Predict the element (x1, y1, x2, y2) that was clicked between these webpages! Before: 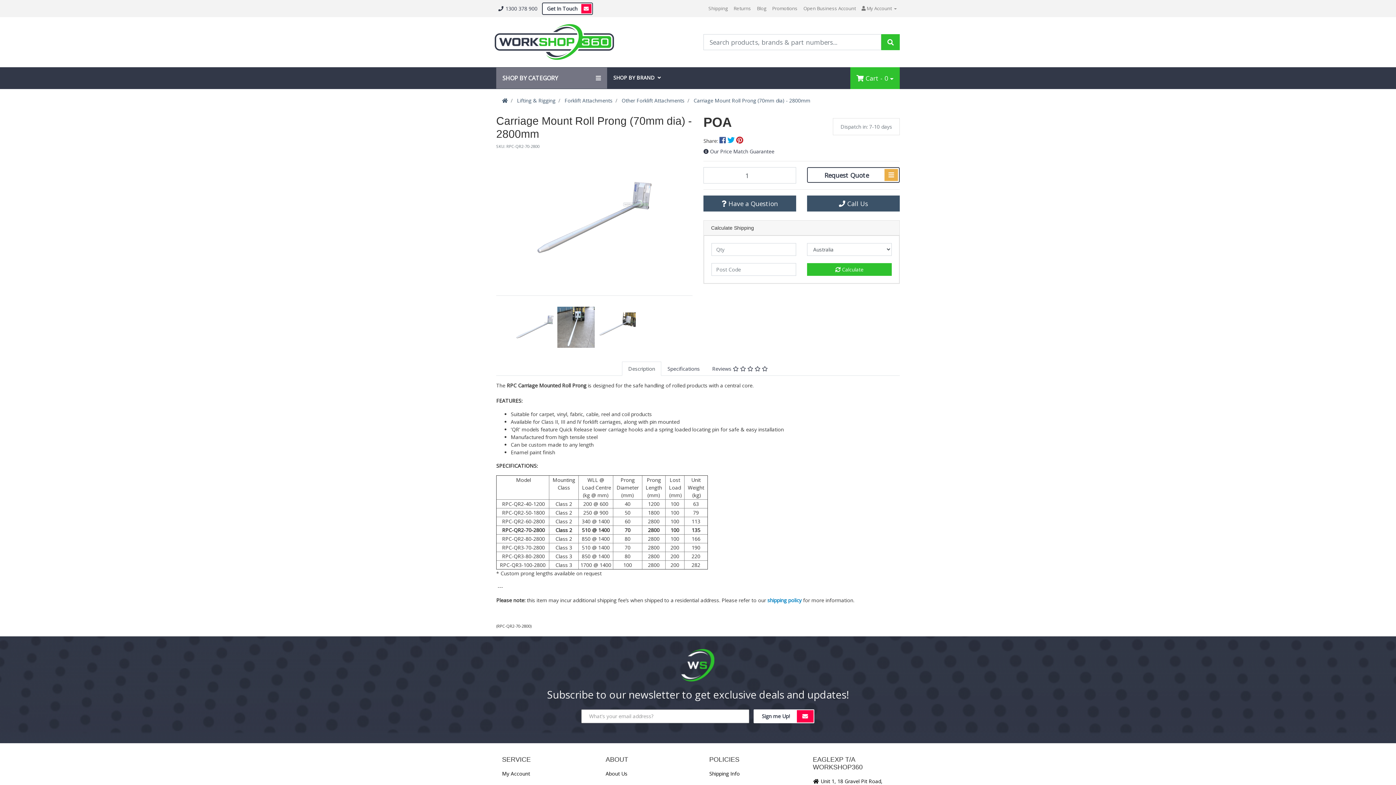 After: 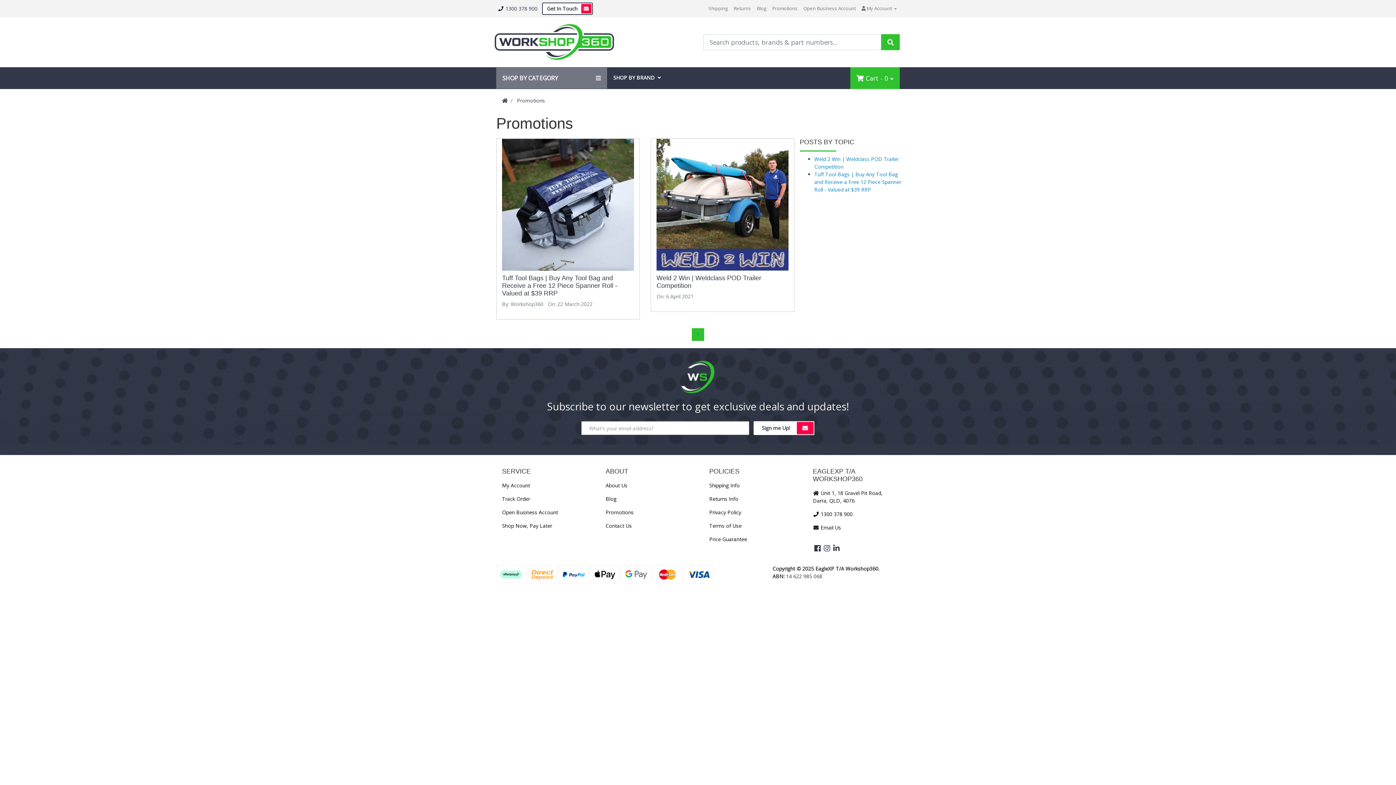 Action: label: Promotions bbox: (769, 1, 800, 15)